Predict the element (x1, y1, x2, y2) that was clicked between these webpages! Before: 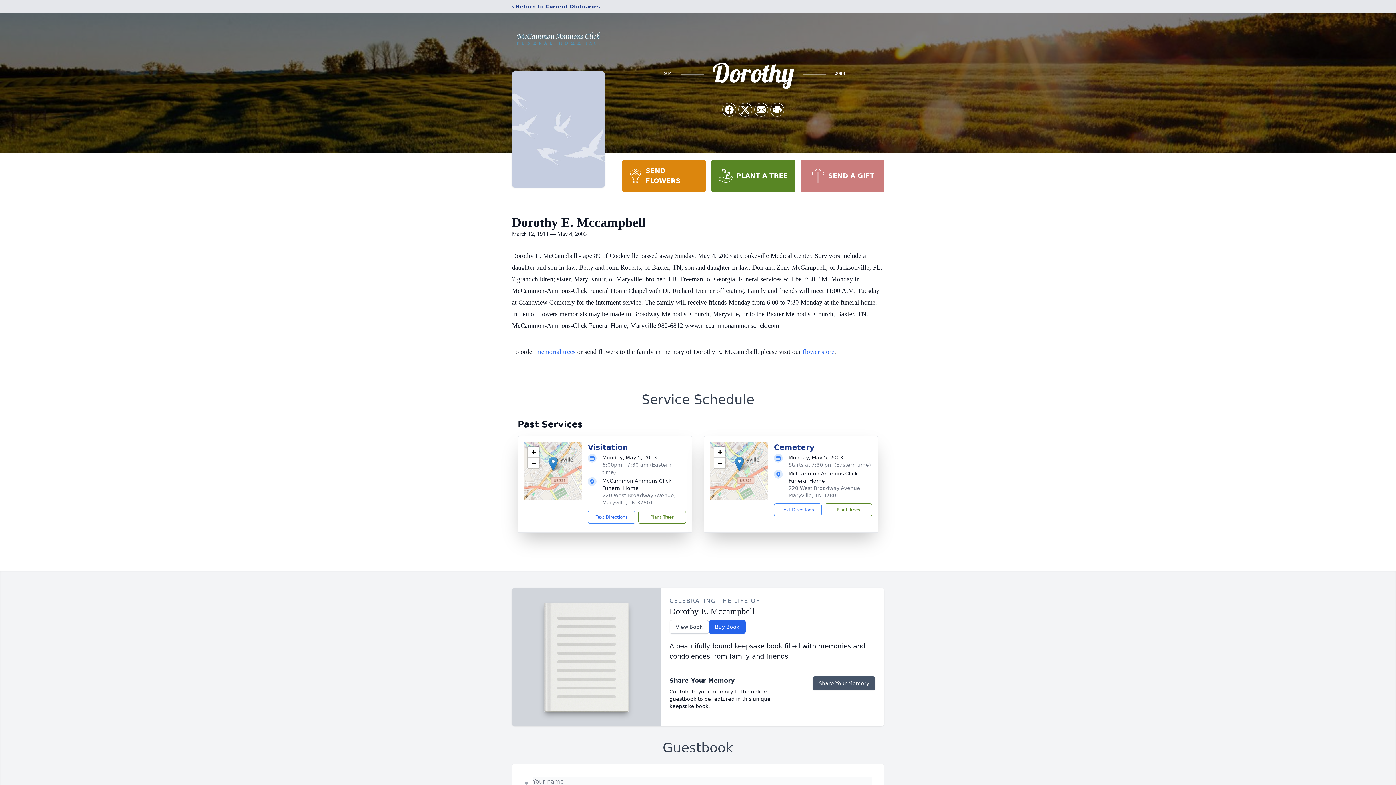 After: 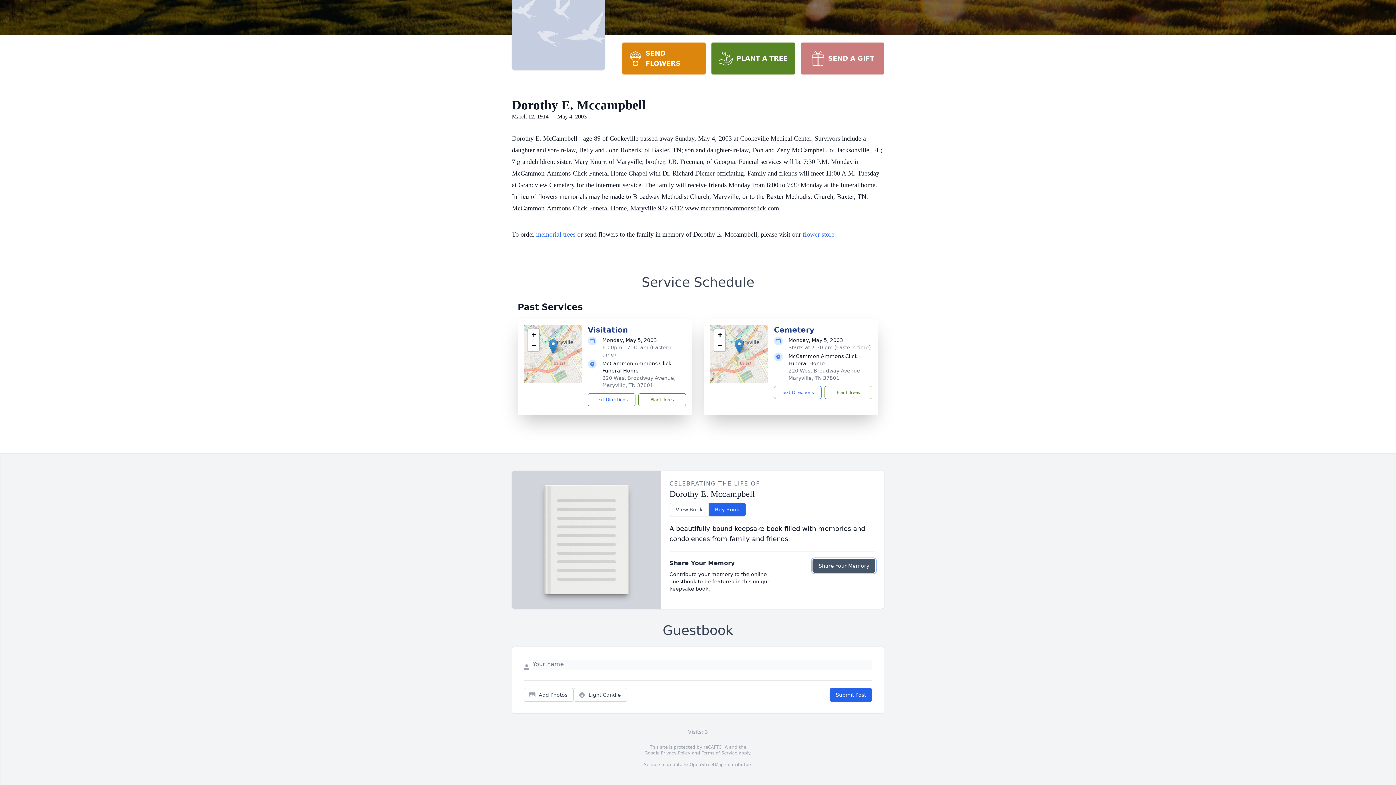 Action: label: Share Your Memory bbox: (812, 676, 875, 690)